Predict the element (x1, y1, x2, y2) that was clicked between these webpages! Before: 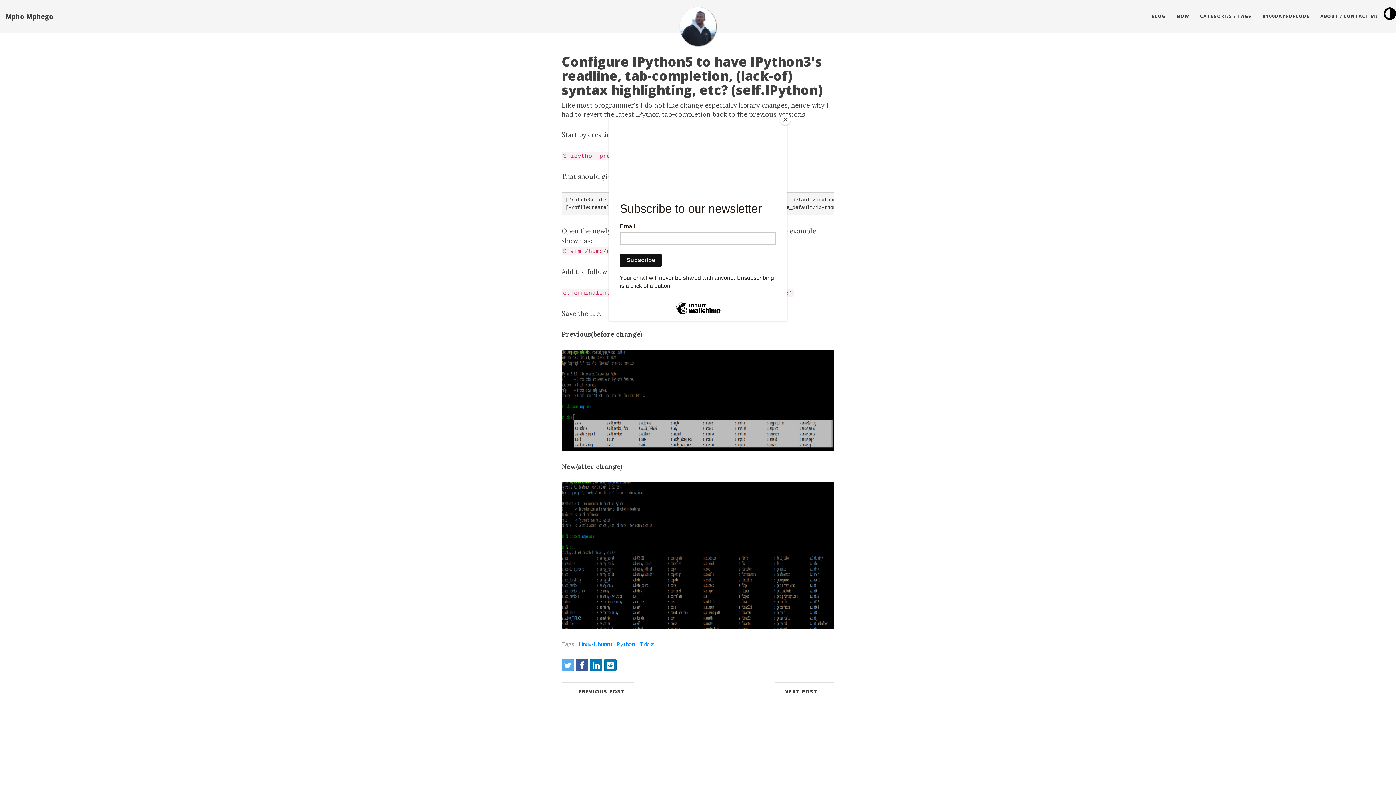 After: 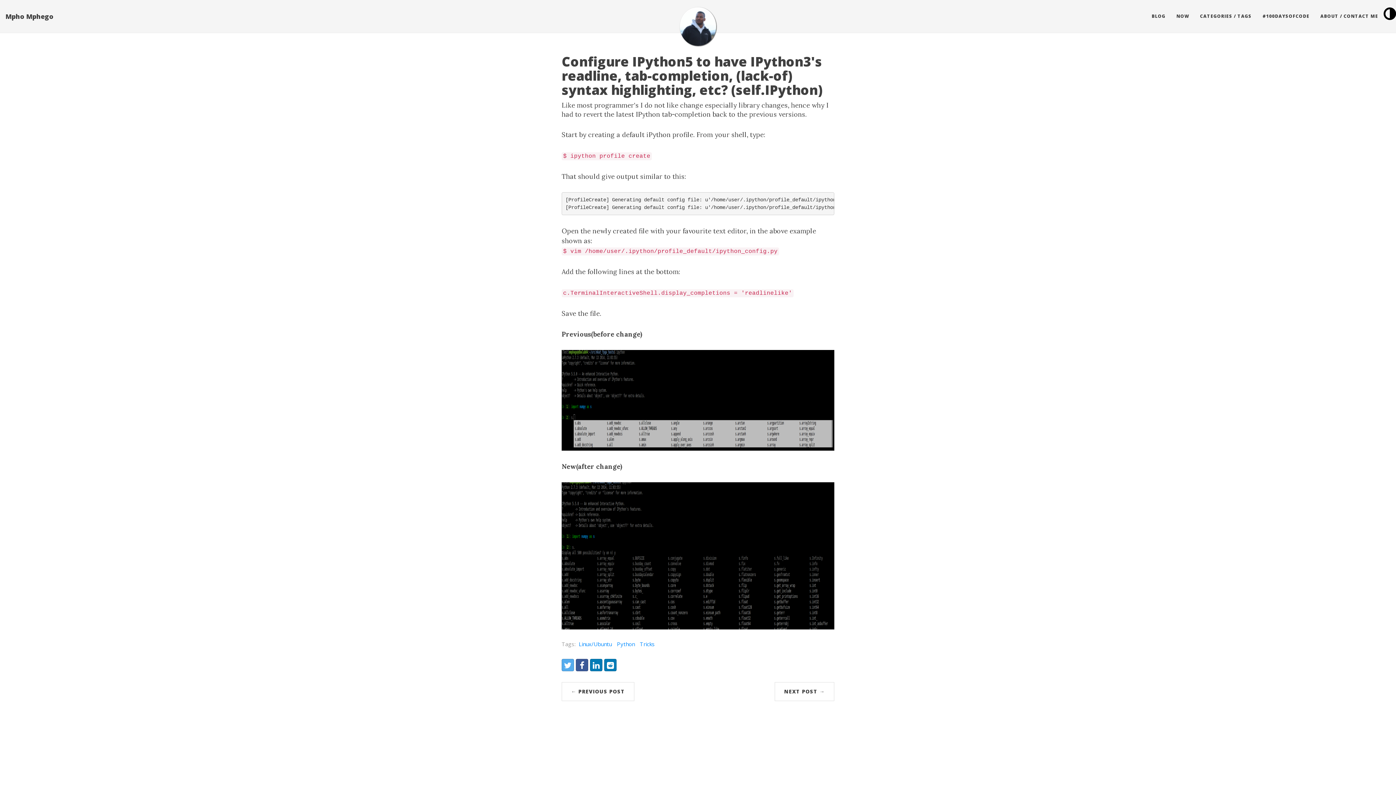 Action: bbox: (780, 114, 790, 125) label: Close